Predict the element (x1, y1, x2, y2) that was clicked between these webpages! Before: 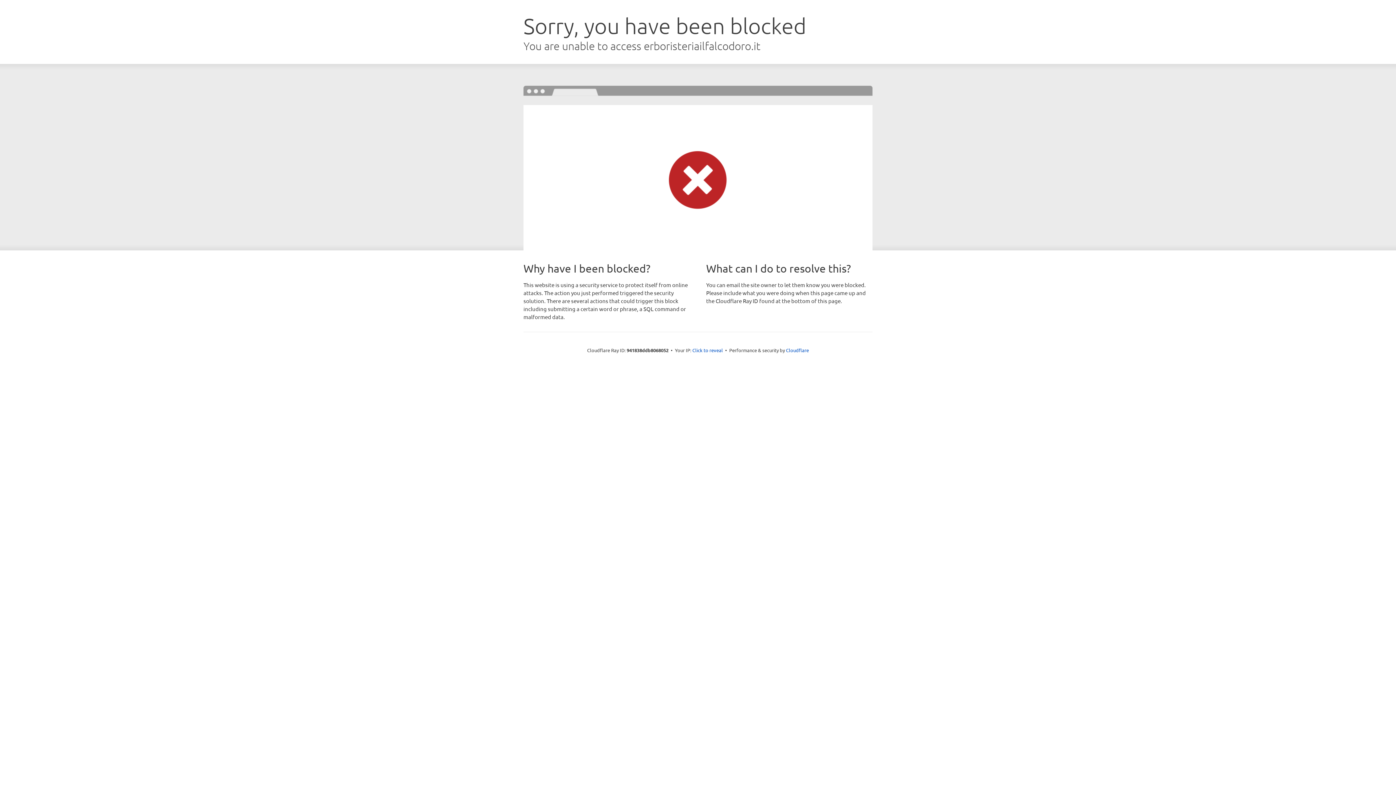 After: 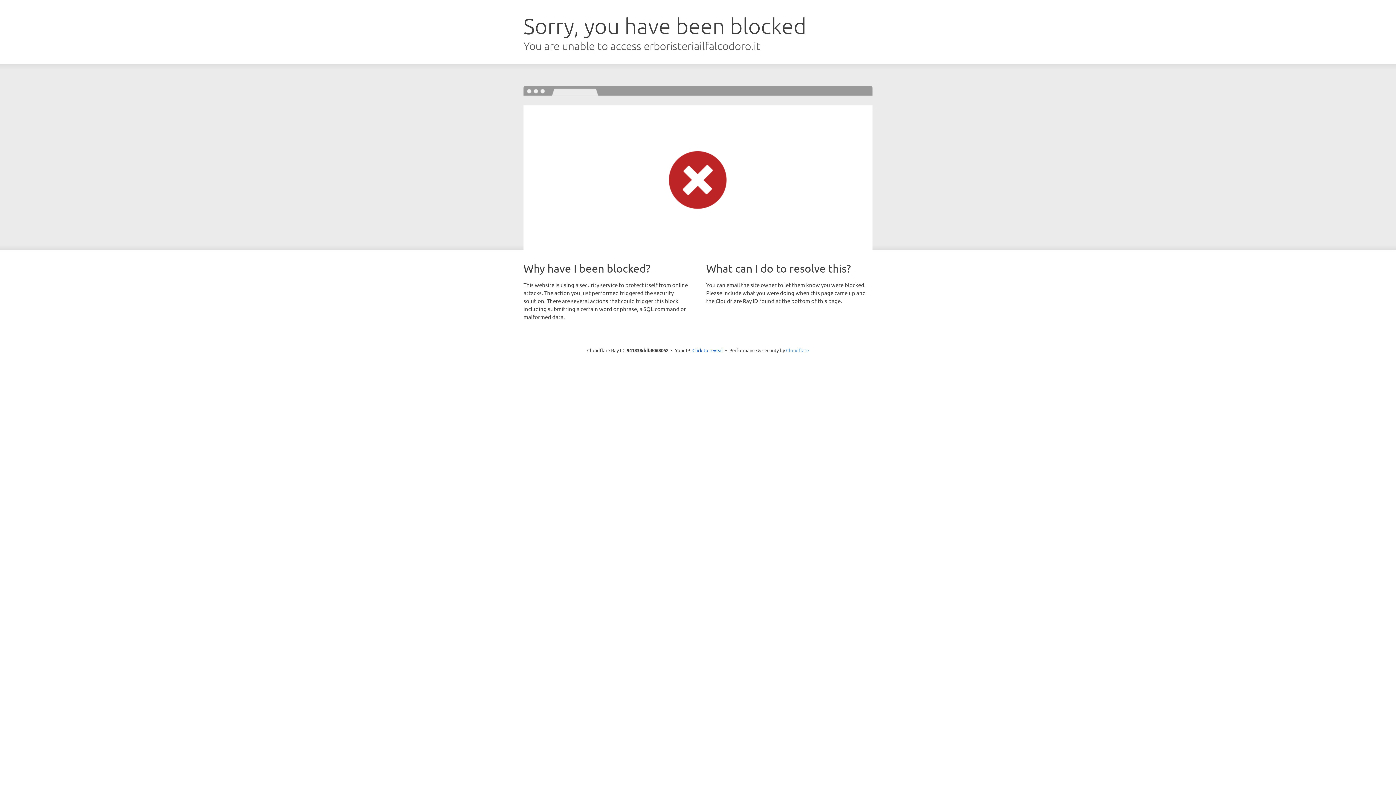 Action: bbox: (786, 347, 809, 353) label: Cloudflare